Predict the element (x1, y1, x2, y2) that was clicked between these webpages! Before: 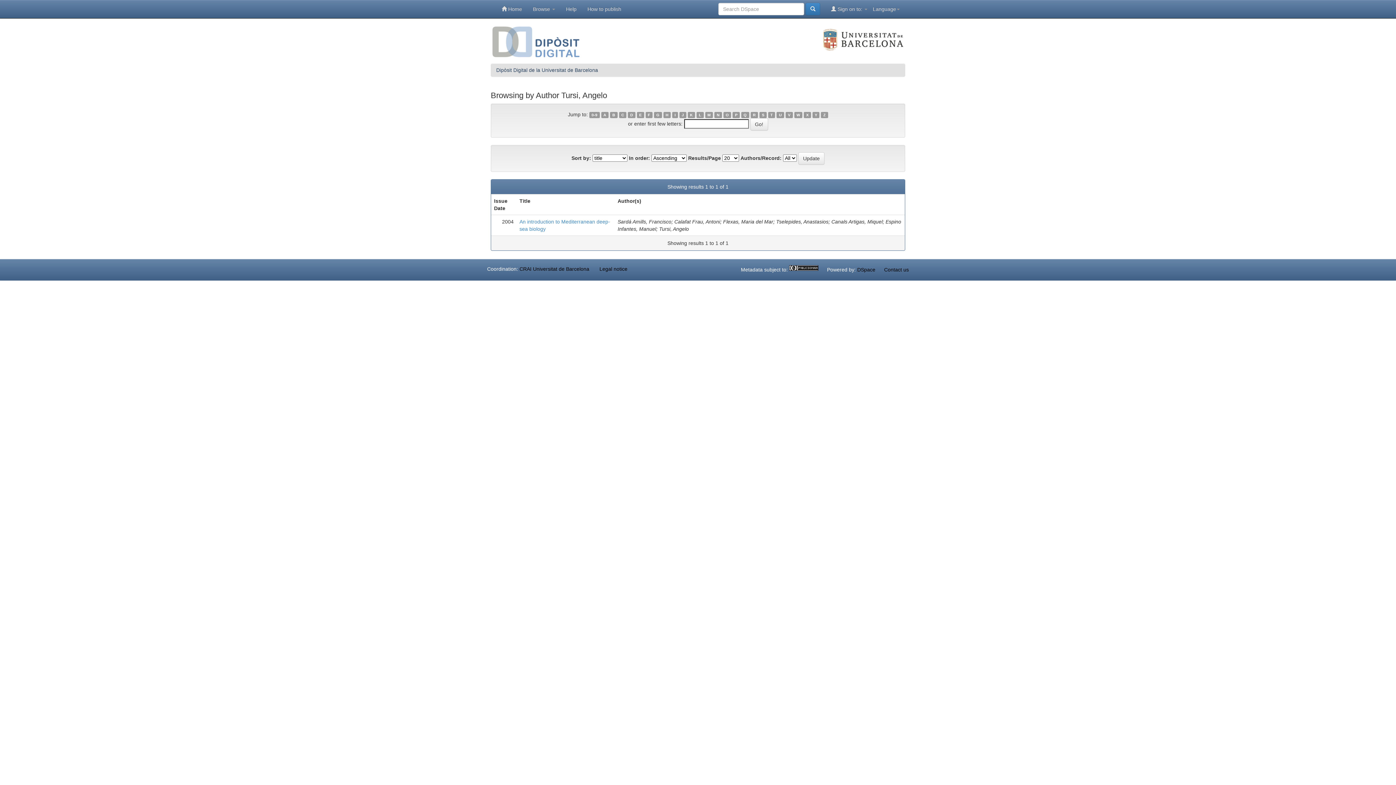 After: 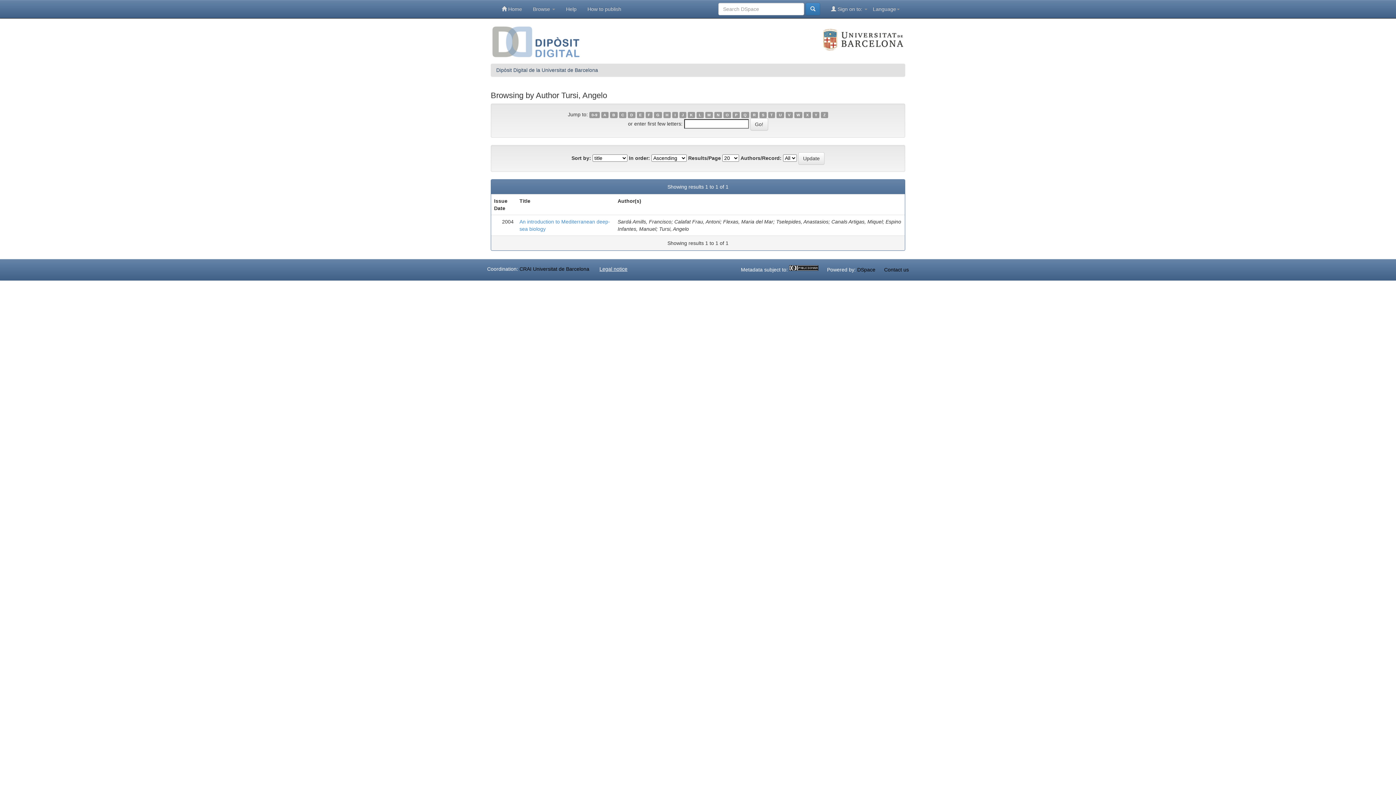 Action: bbox: (599, 266, 627, 272) label: Legal notice